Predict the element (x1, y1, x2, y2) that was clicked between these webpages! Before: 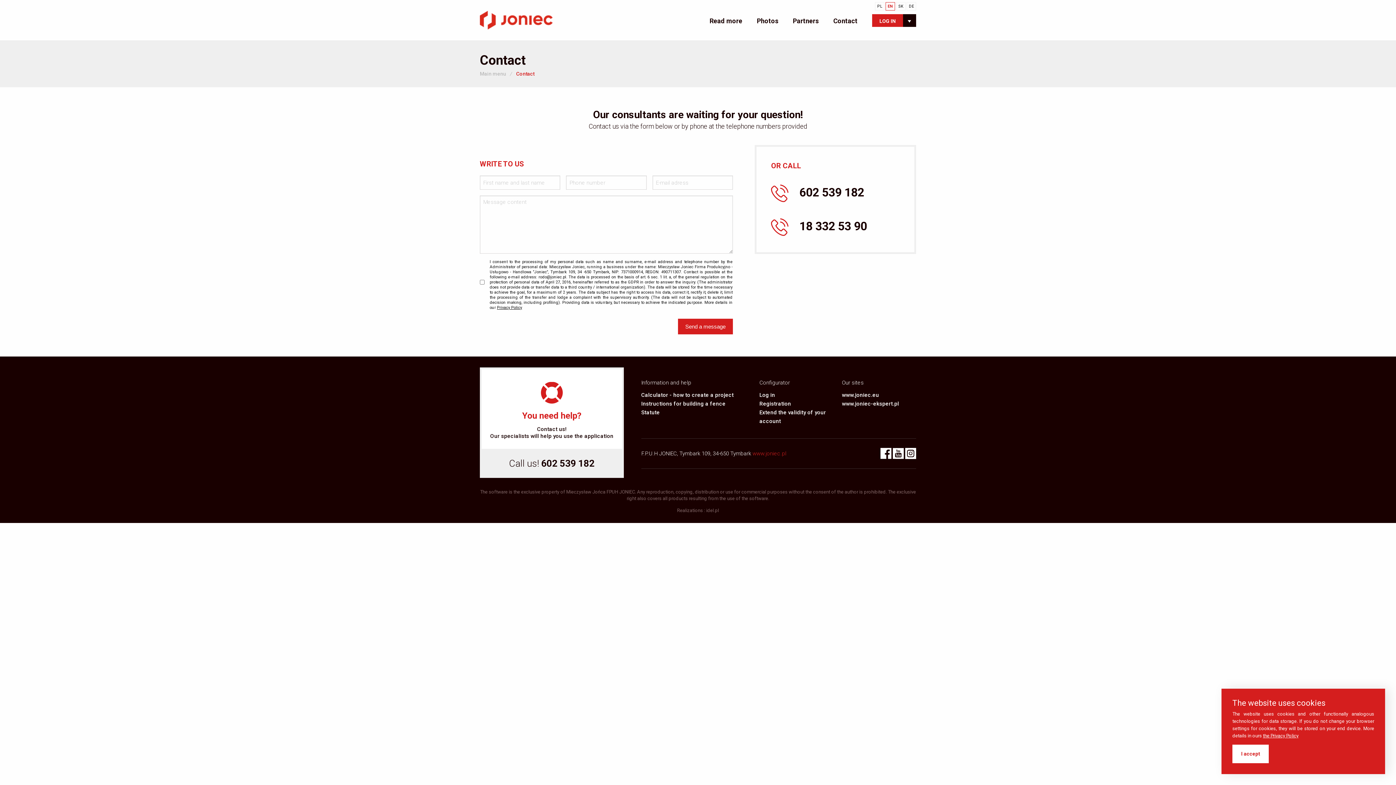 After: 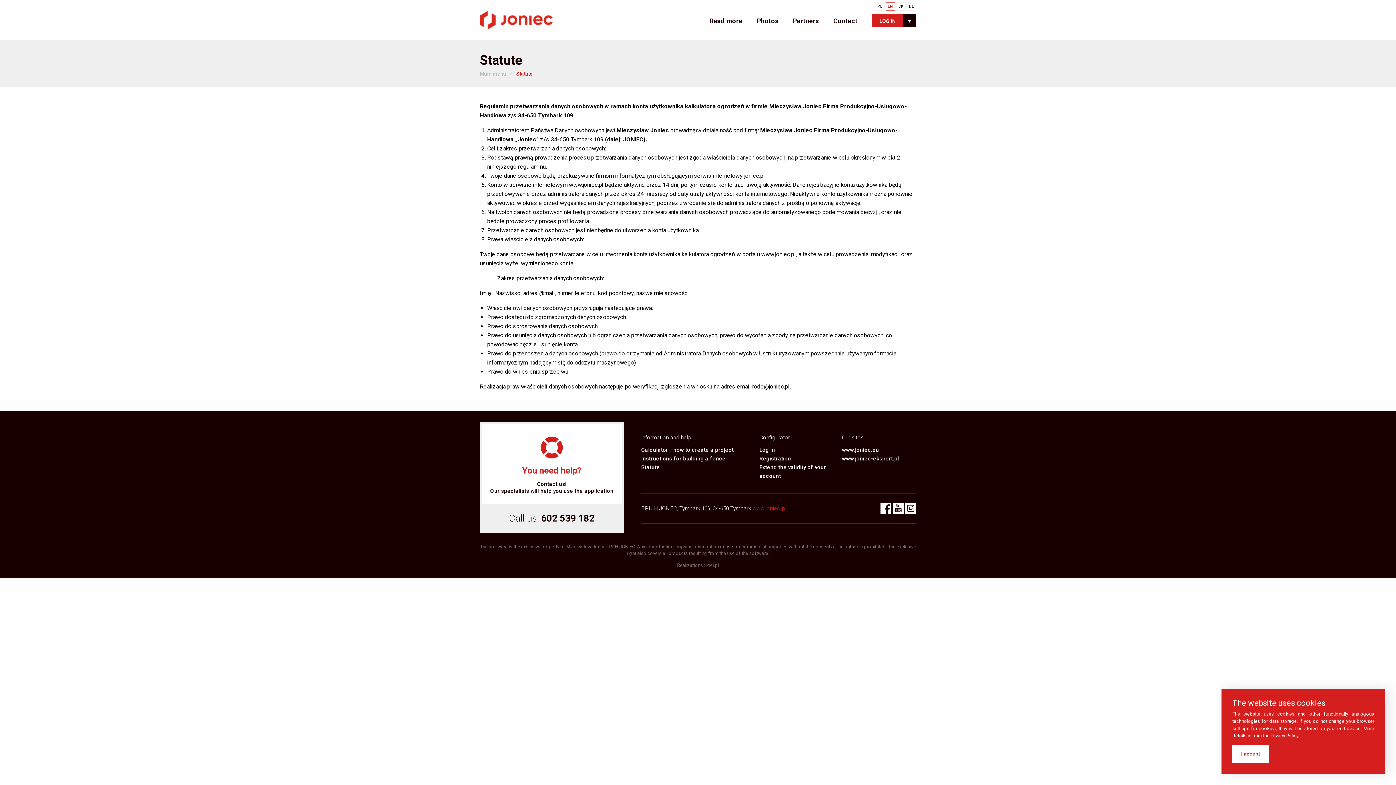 Action: label: Statute bbox: (641, 408, 759, 417)